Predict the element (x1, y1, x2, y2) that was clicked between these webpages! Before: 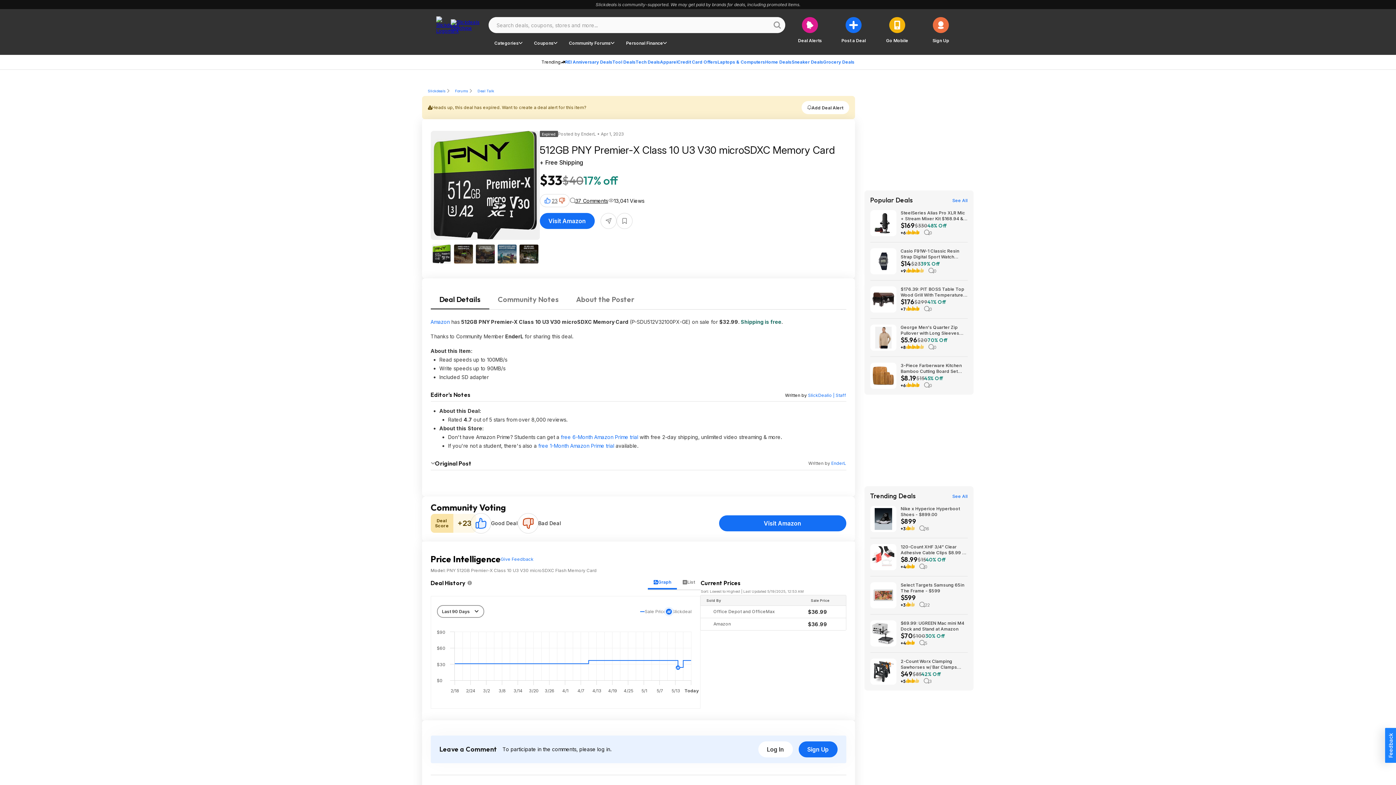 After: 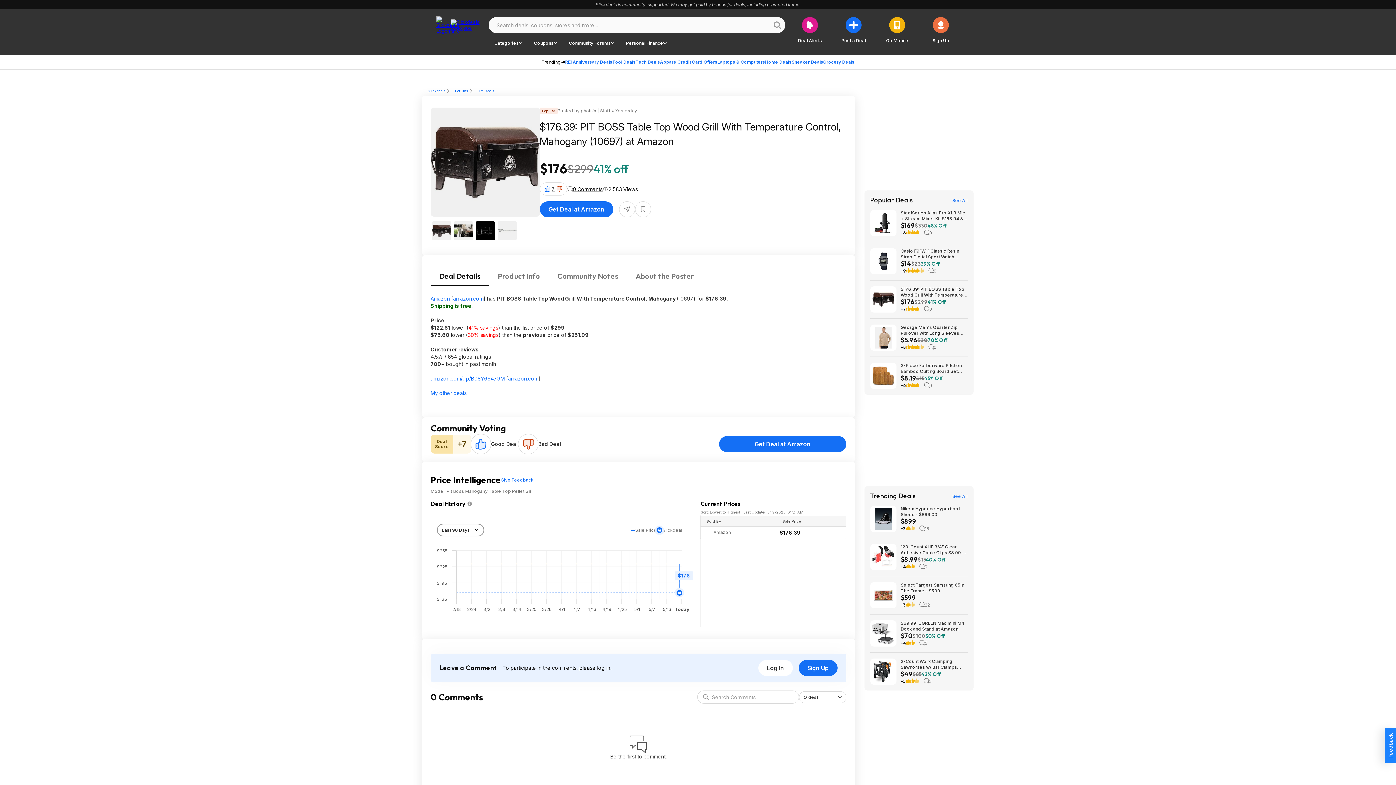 Action: label: $176.39: PIT BOSS Table Top Wood Grill With Temperature Control, Mahogany (10697) at Amazon bbox: (900, 286, 967, 298)